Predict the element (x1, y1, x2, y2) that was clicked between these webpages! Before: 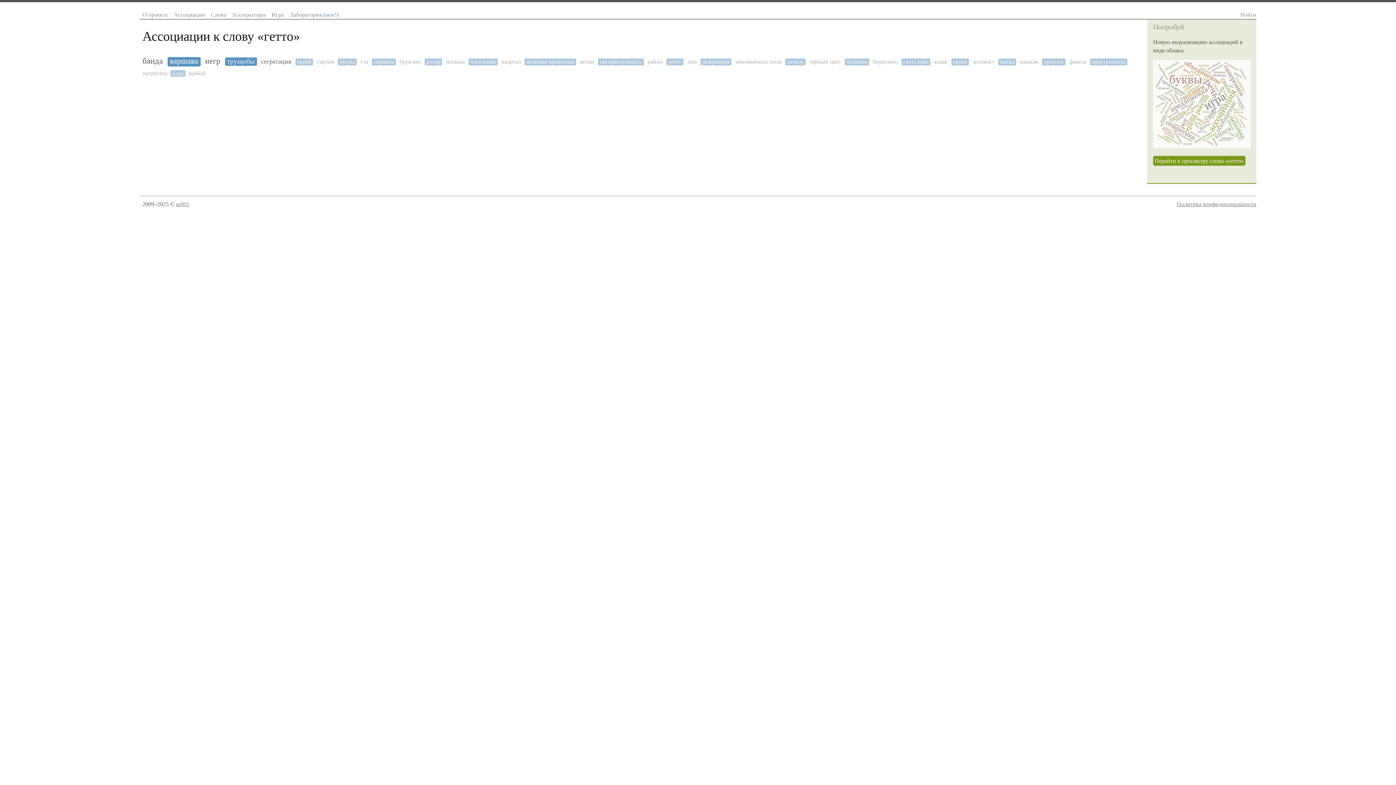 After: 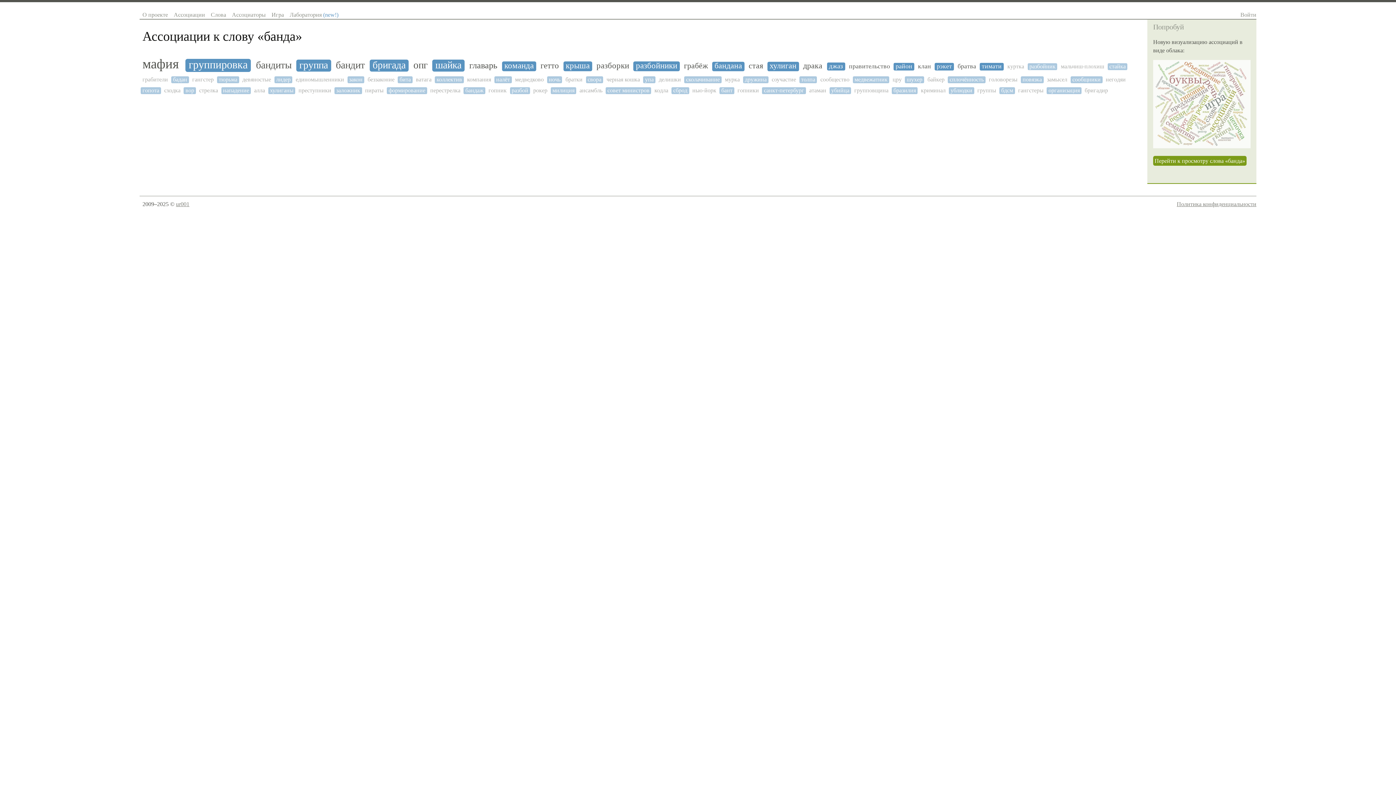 Action: label: банда bbox: (140, 56, 165, 66)